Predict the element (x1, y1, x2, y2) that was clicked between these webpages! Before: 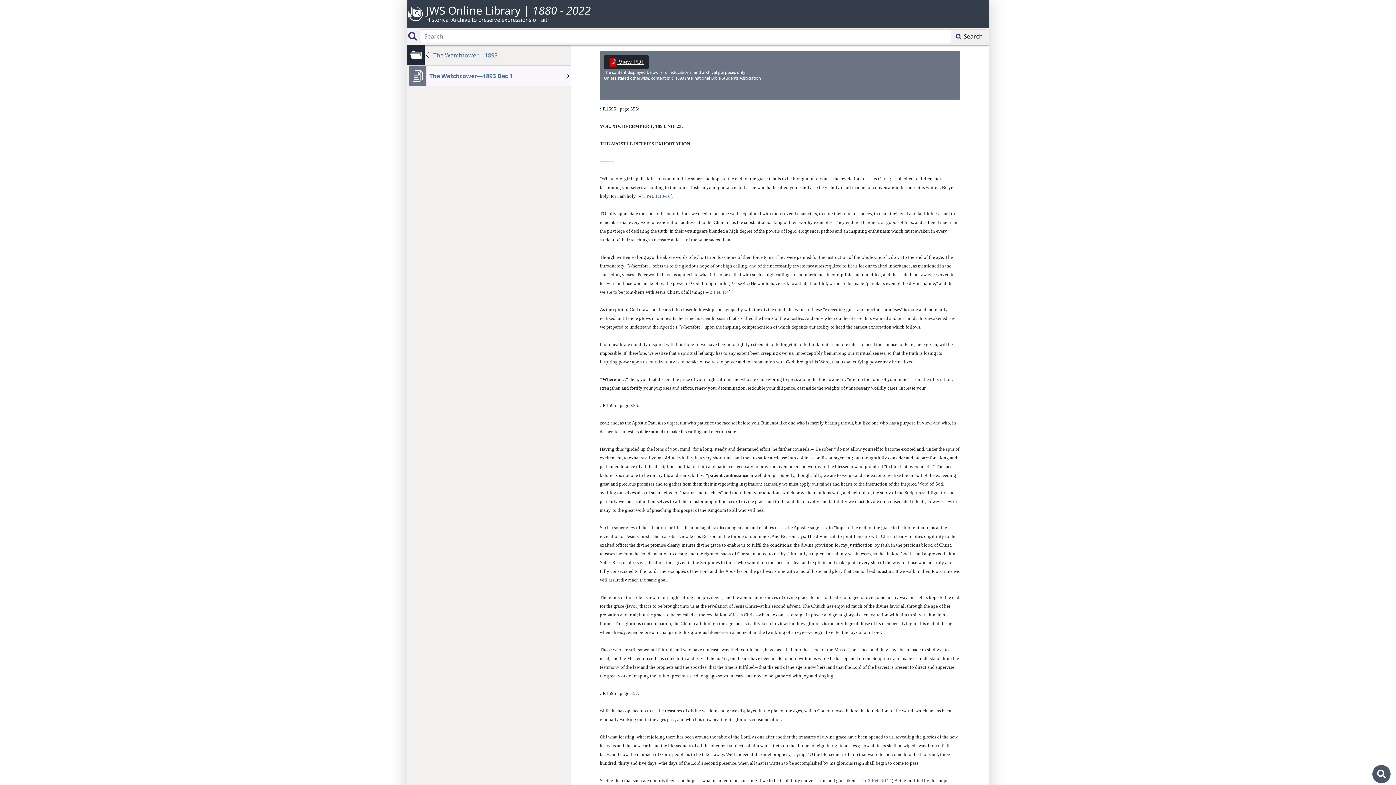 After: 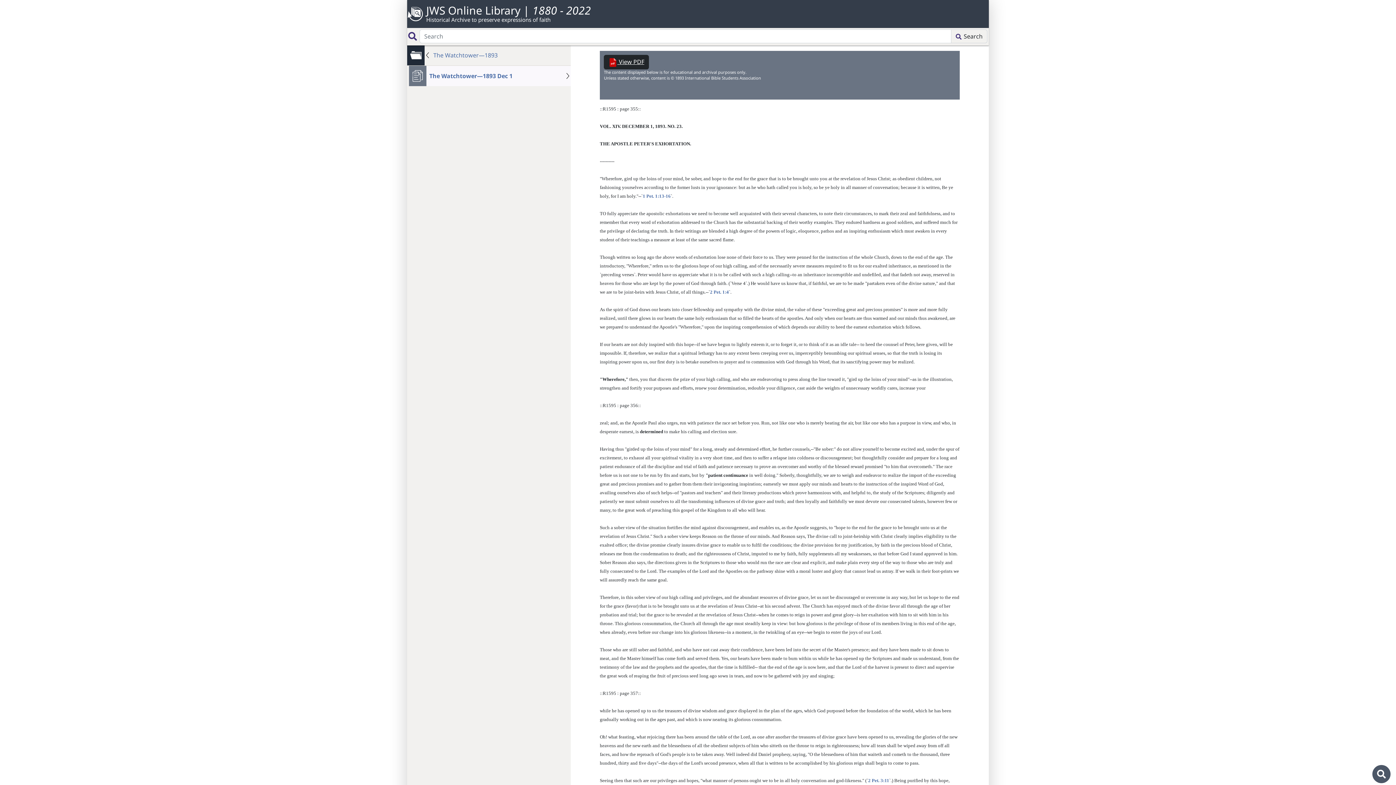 Action: bbox: (409, 65, 570, 86) label: The Watchtower—1893 Dec 1